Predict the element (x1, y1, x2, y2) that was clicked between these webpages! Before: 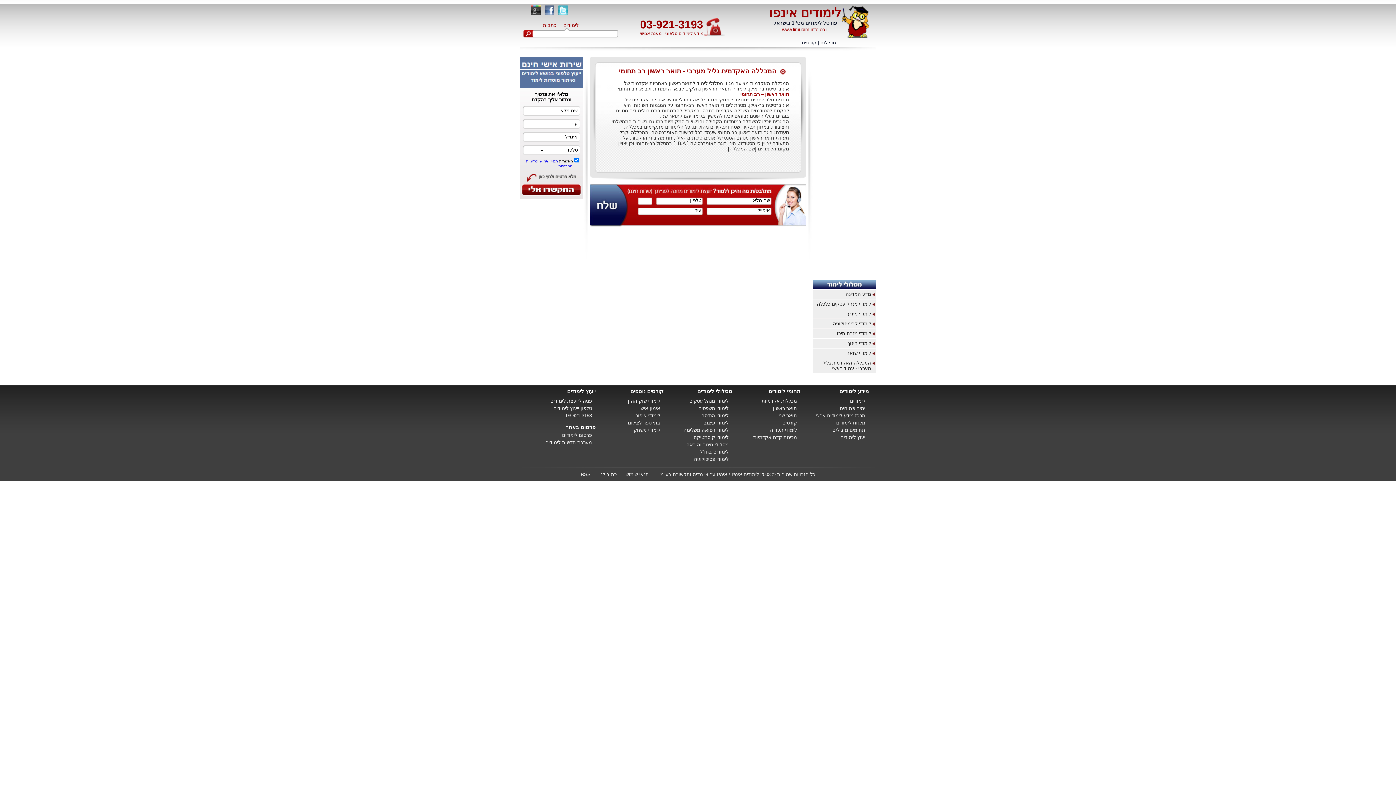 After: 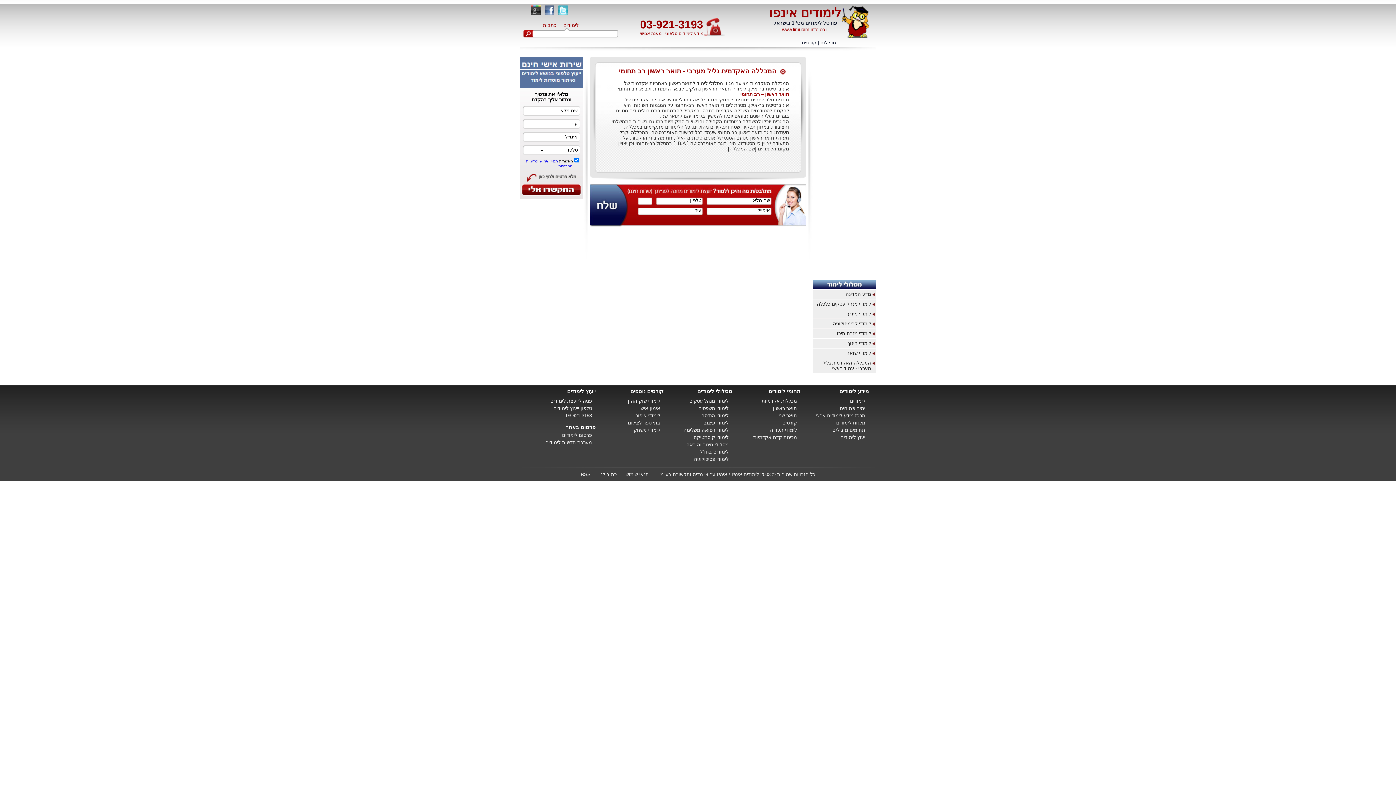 Action: label: לימודים bbox: (563, 22, 578, 28)